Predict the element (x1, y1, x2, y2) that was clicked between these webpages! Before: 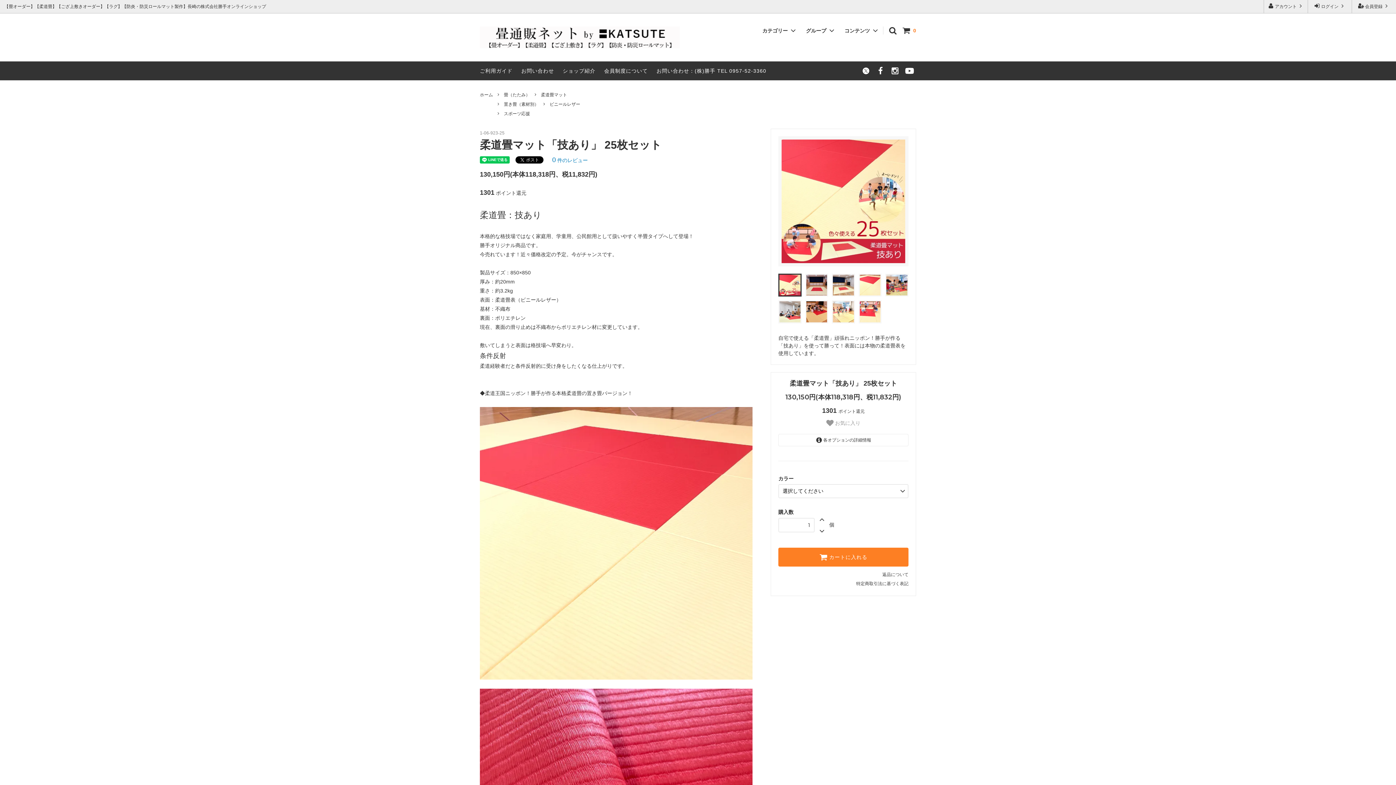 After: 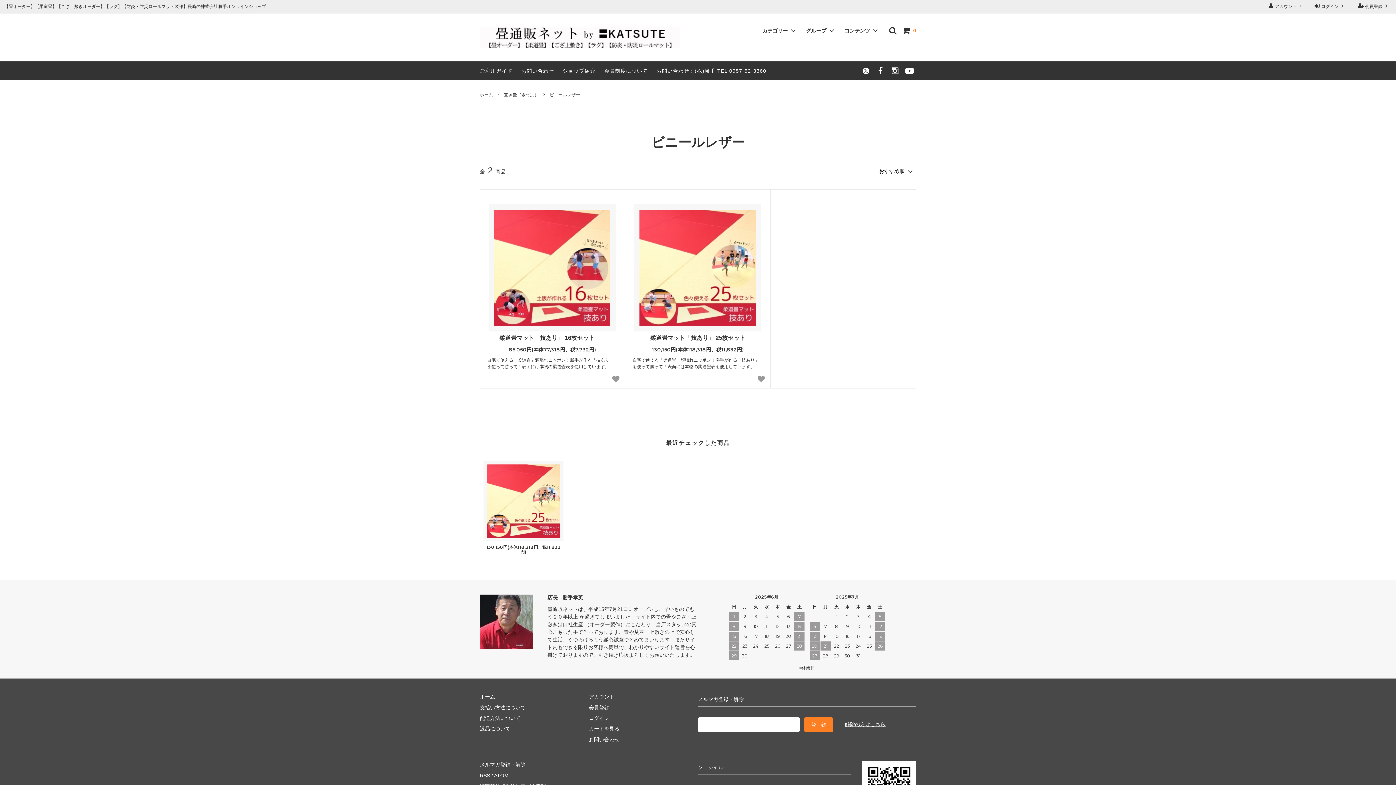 Action: label: ビニールレザー bbox: (549, 100, 580, 108)